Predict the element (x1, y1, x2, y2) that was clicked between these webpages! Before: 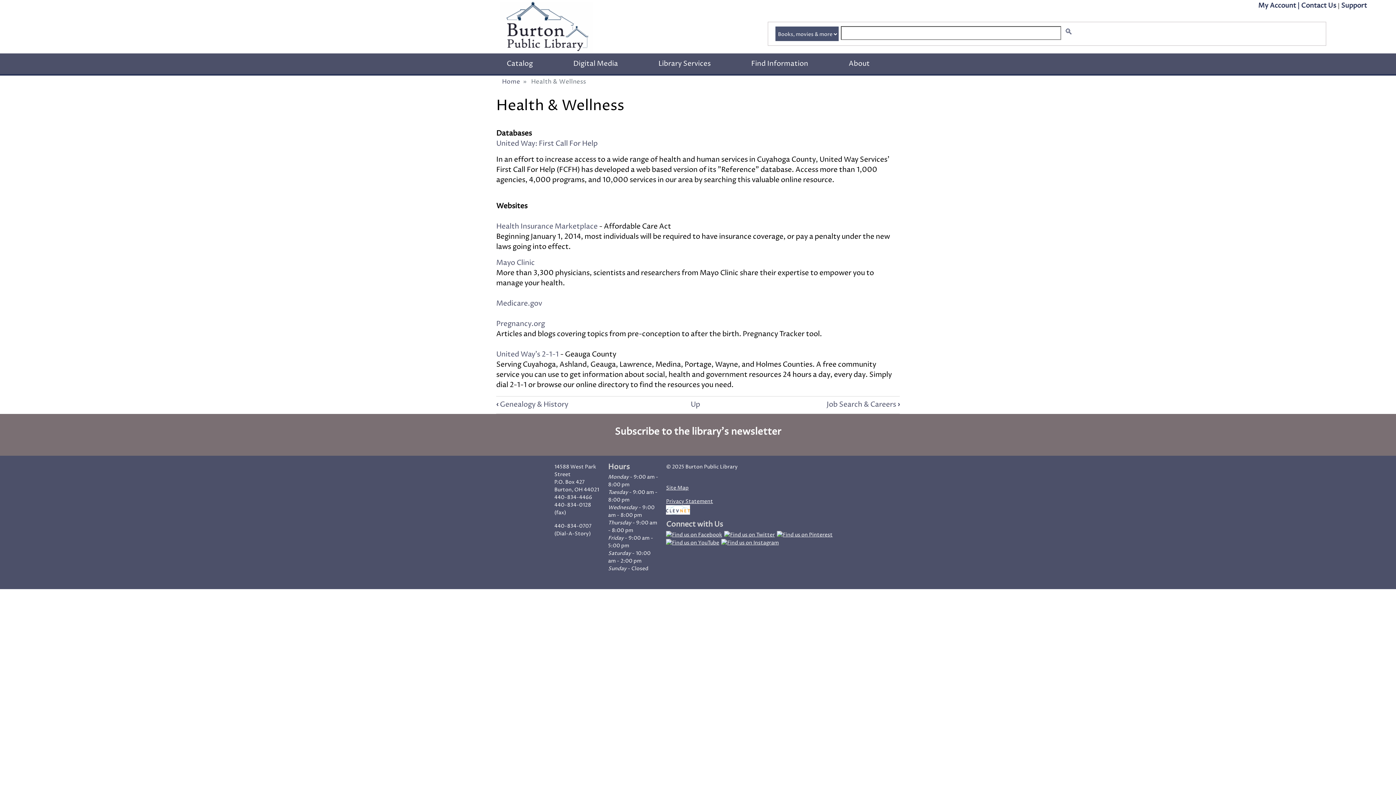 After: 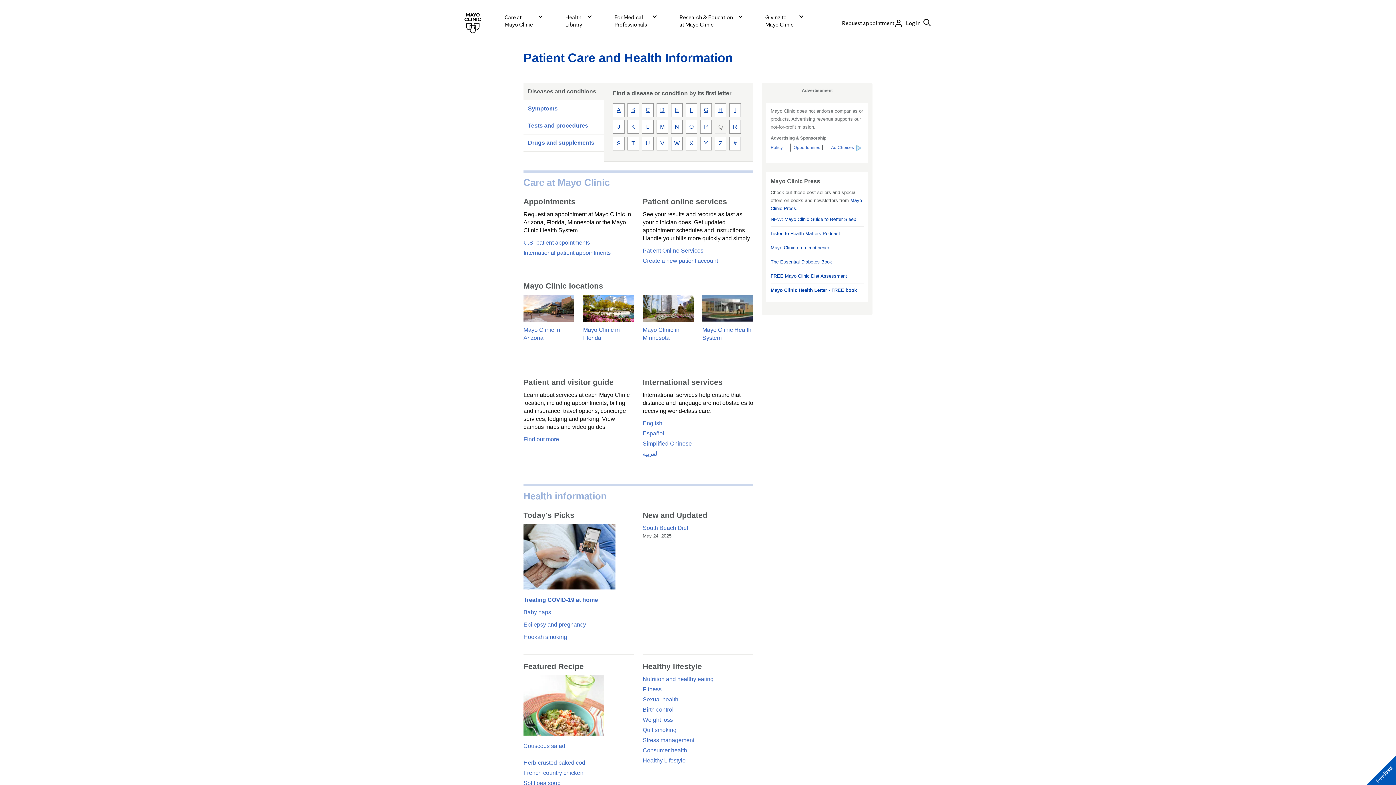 Action: label: Mayo Clinic bbox: (496, 258, 534, 267)